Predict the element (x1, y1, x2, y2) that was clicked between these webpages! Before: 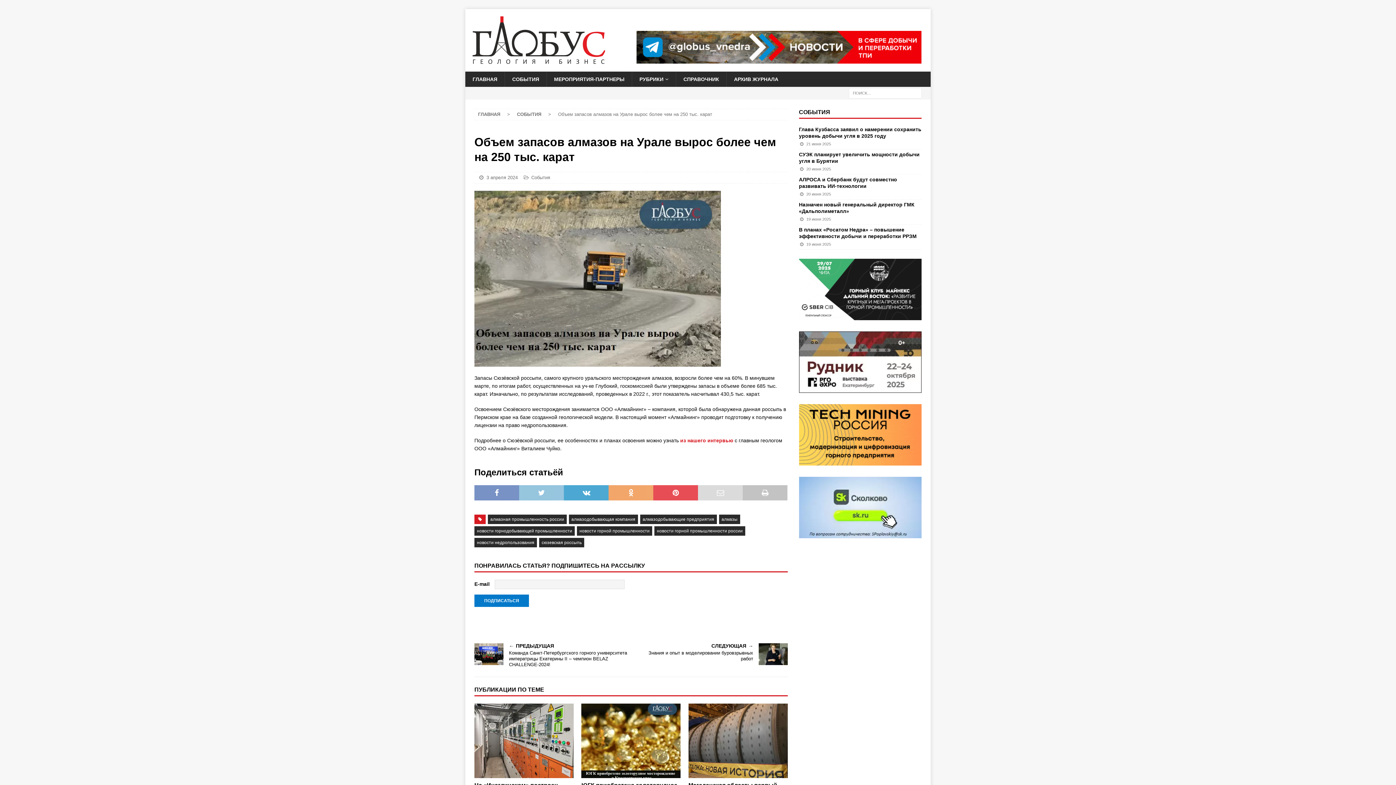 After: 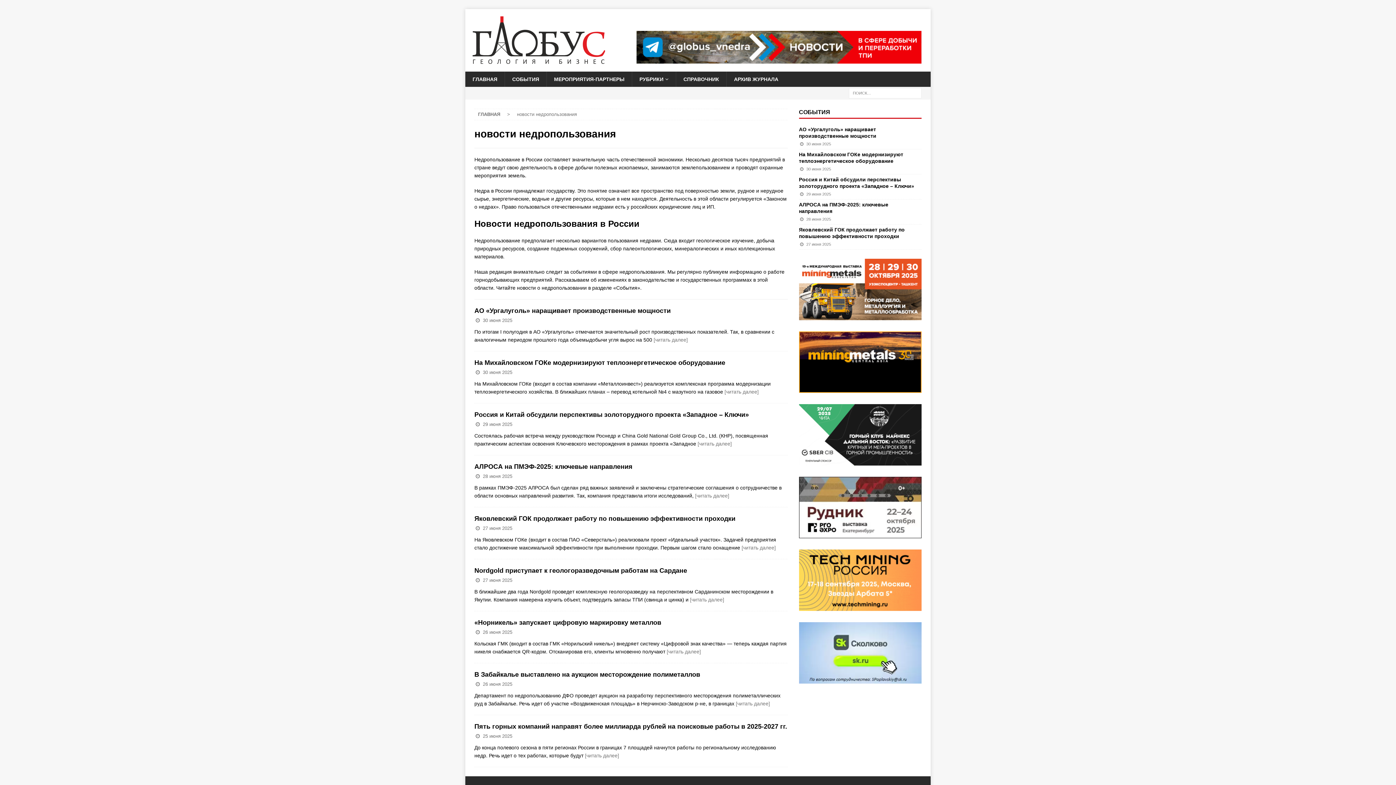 Action: label: новости недропользования bbox: (474, 538, 537, 547)